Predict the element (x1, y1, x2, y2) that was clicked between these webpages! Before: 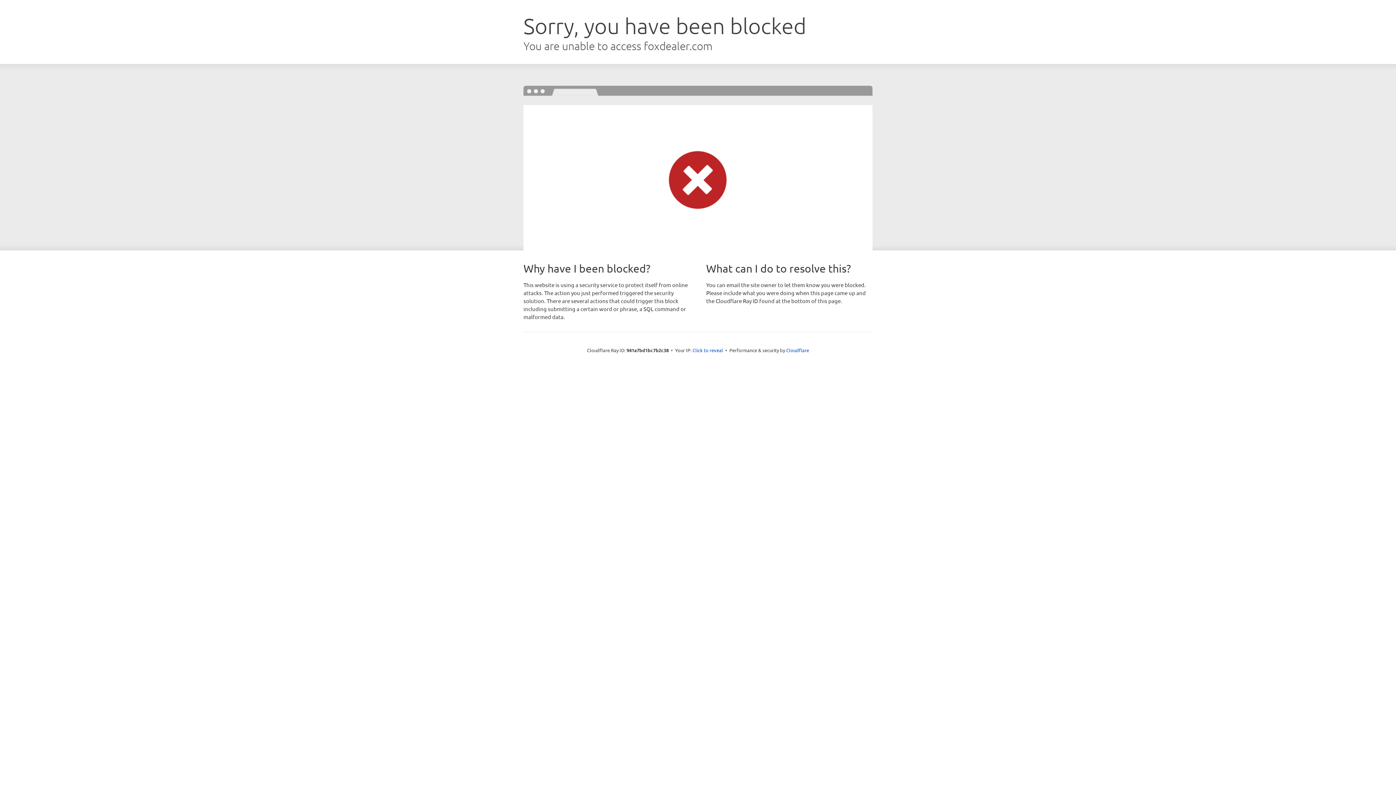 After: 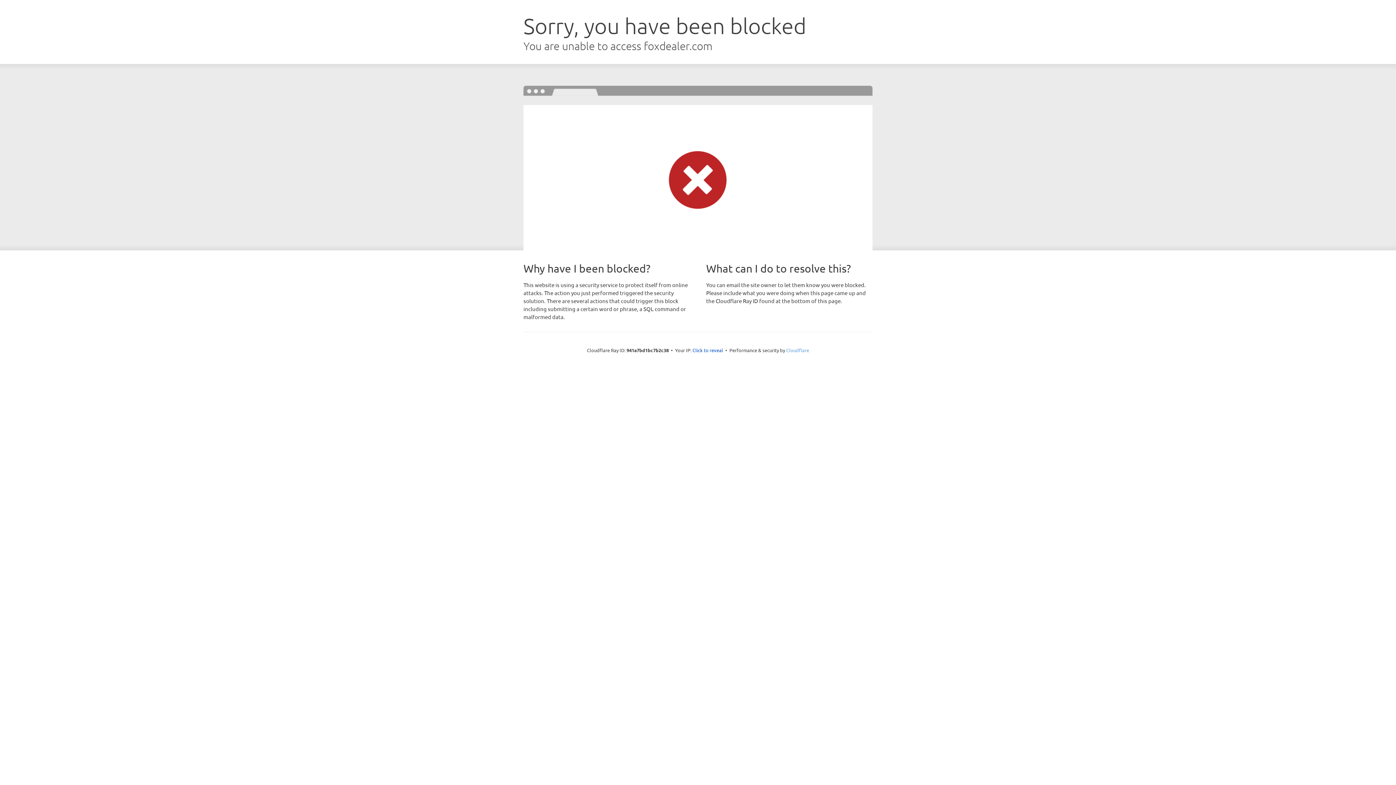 Action: bbox: (786, 347, 809, 353) label: Cloudflare